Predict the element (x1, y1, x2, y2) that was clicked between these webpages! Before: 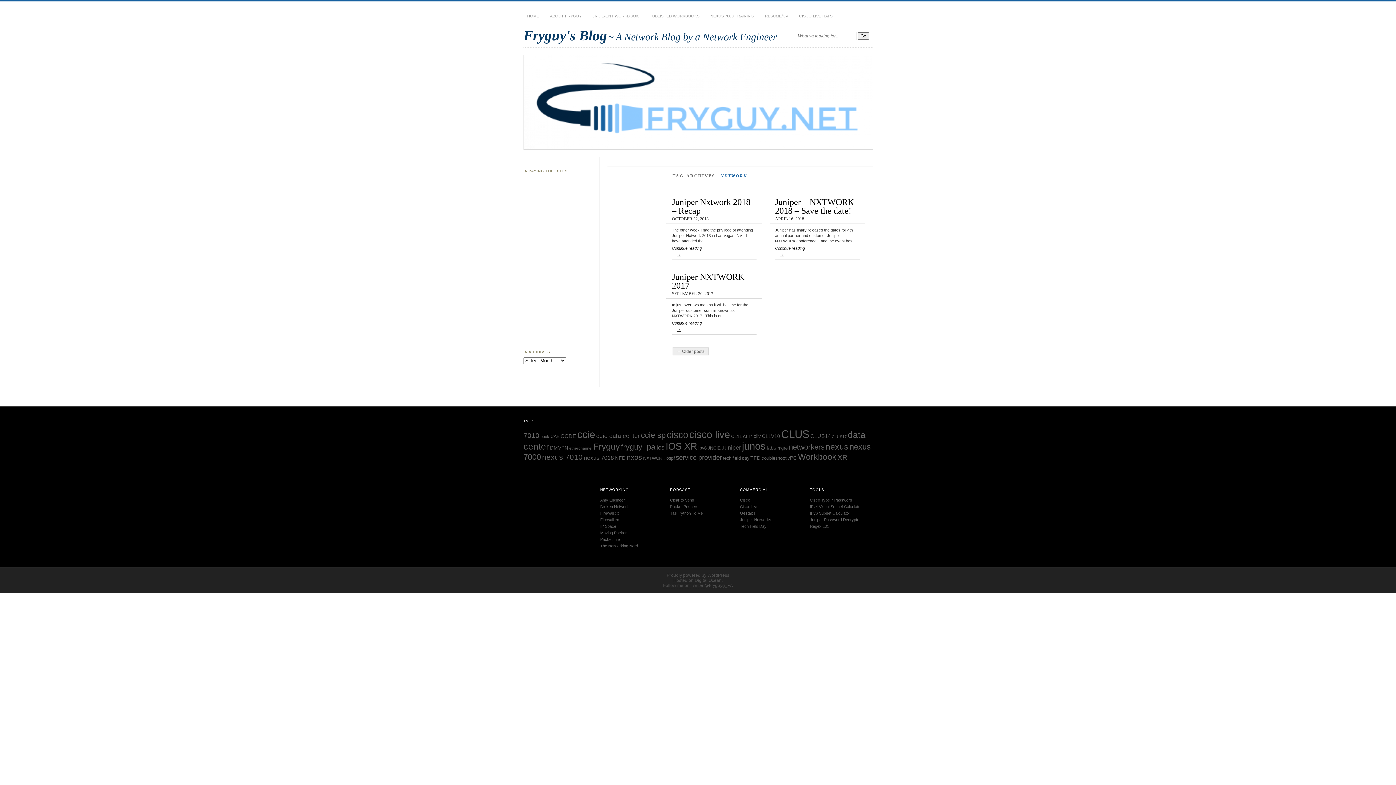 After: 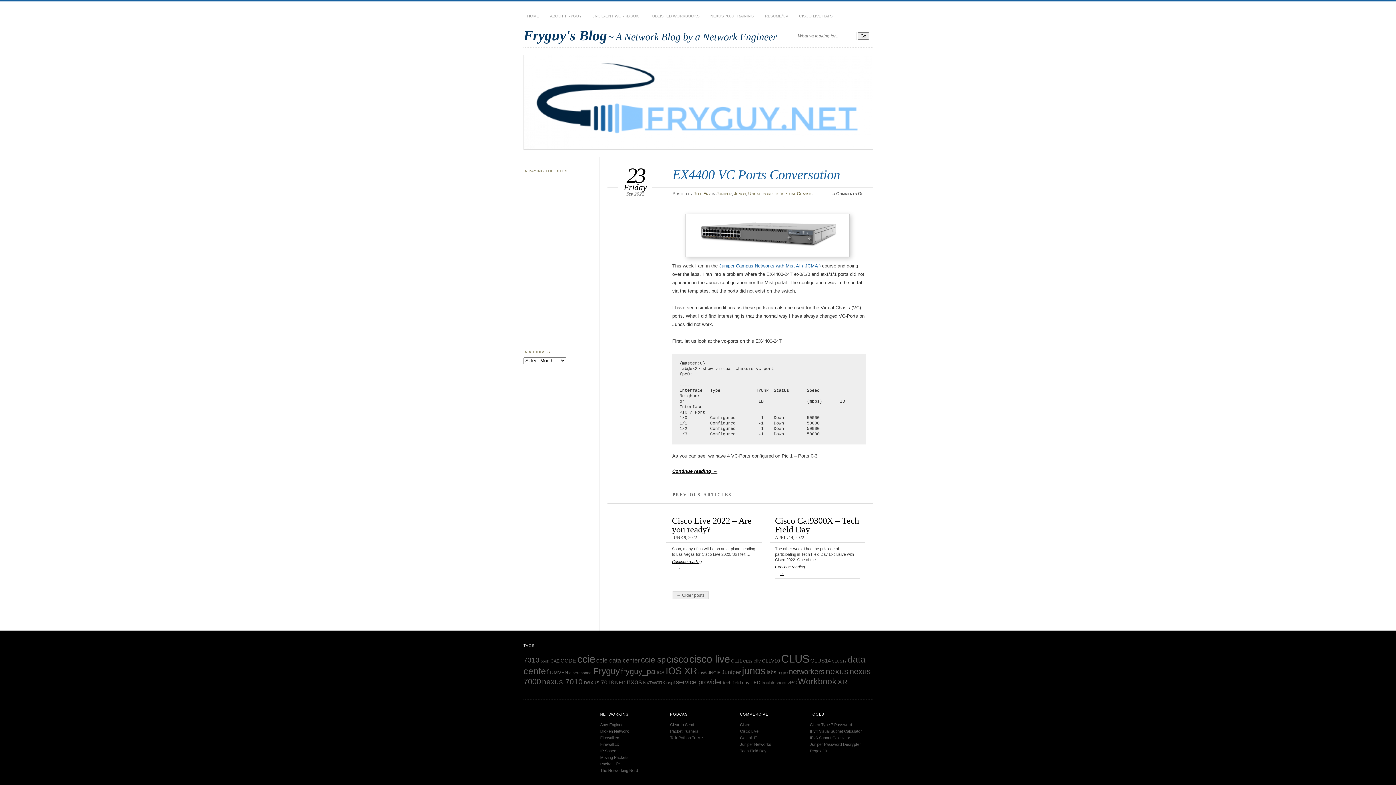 Action: bbox: (523, 12, 542, 20) label: HOME